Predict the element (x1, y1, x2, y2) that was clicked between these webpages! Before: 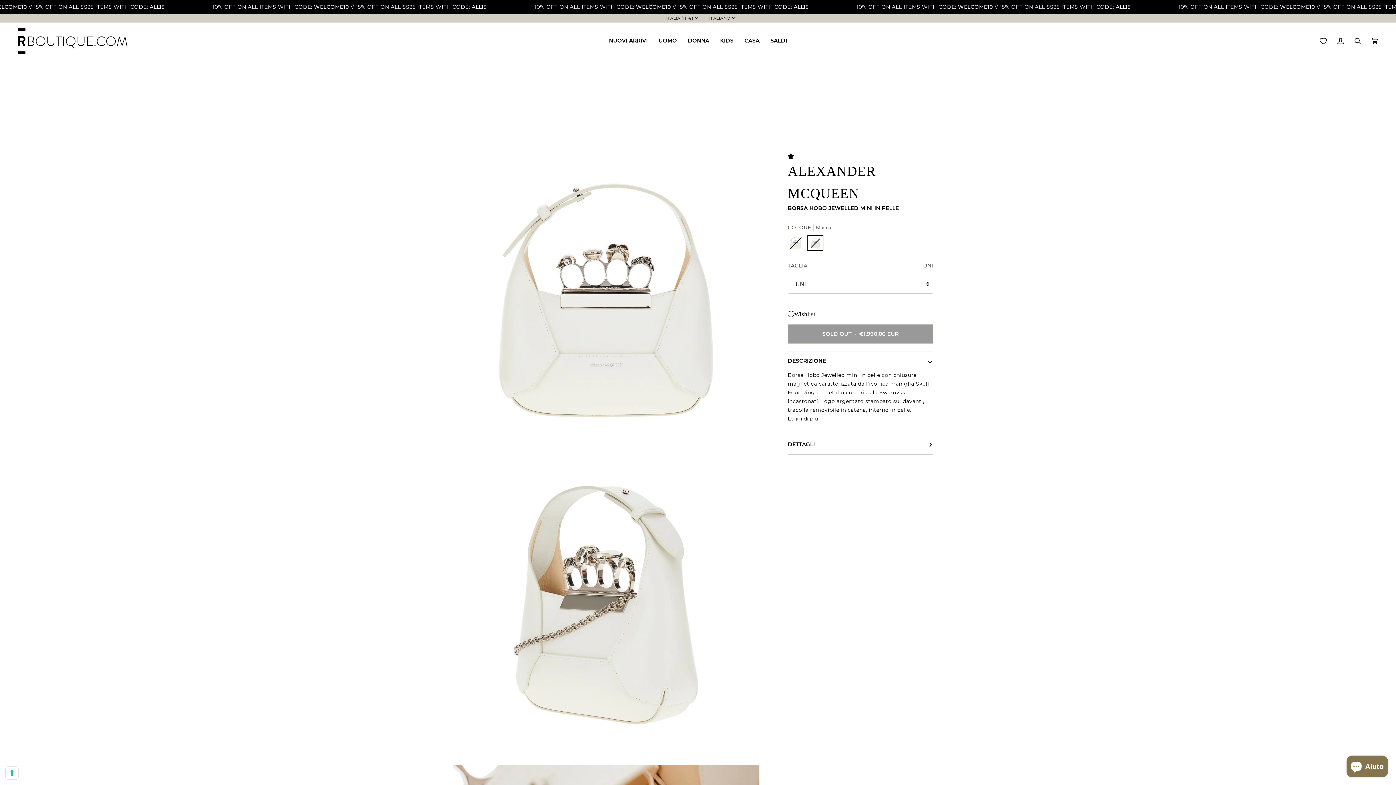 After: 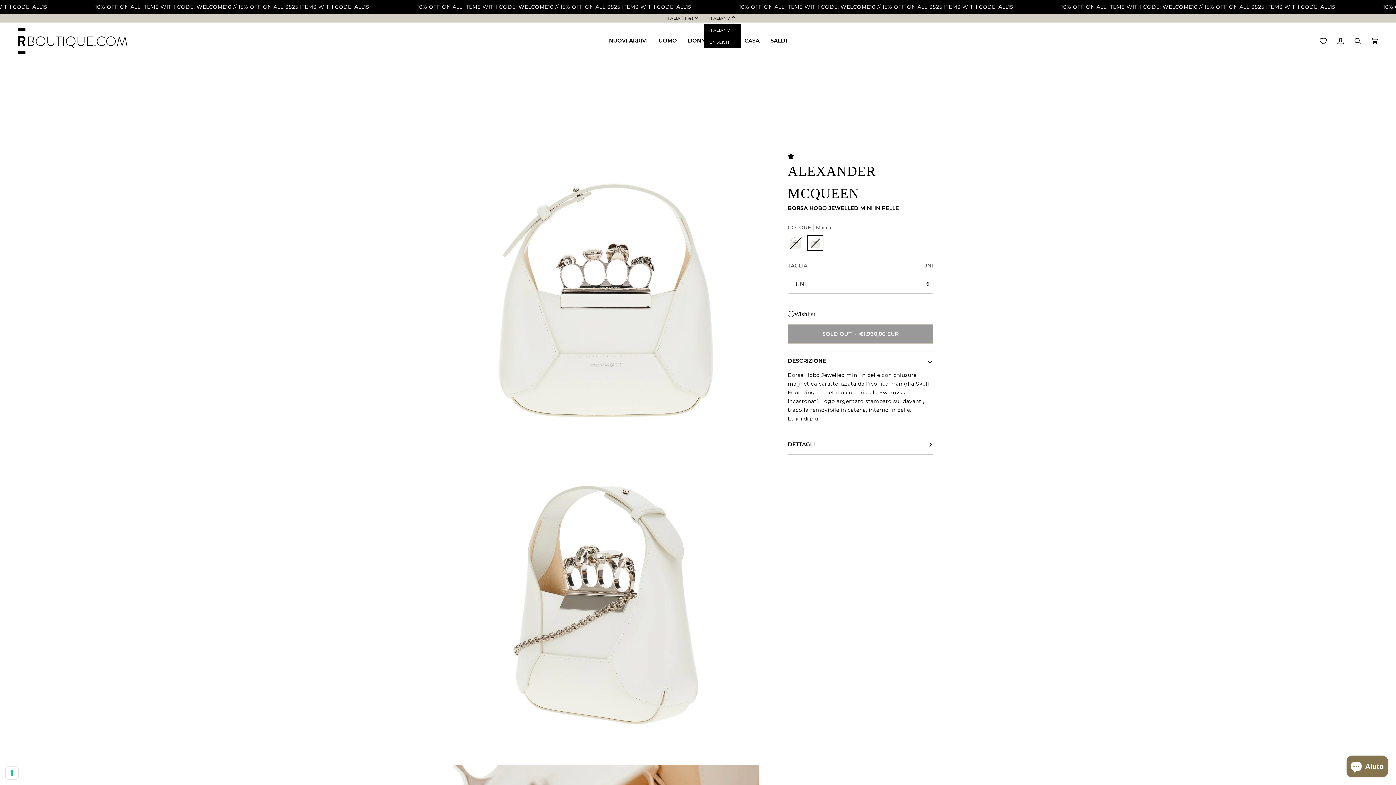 Action: label: ITALIANO bbox: (703, 15, 740, 21)